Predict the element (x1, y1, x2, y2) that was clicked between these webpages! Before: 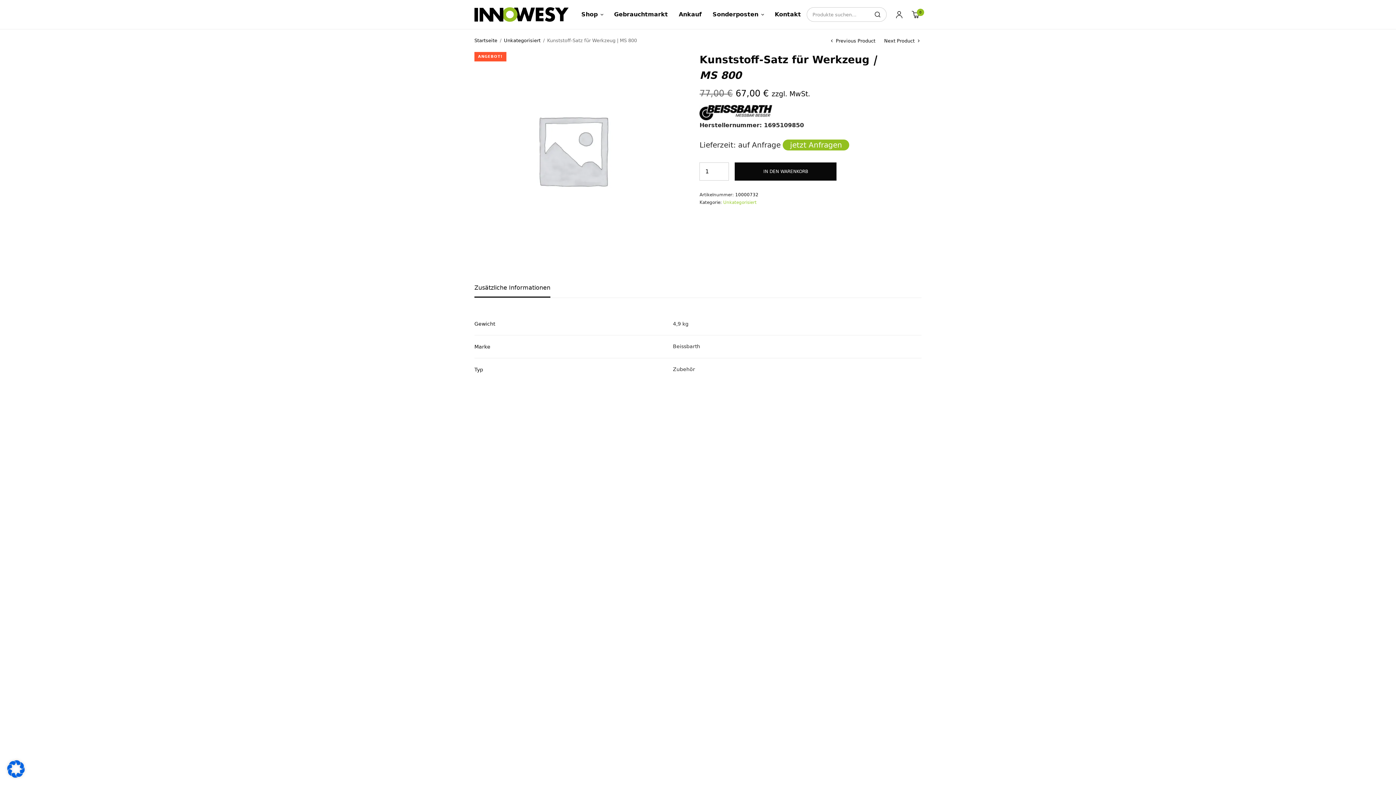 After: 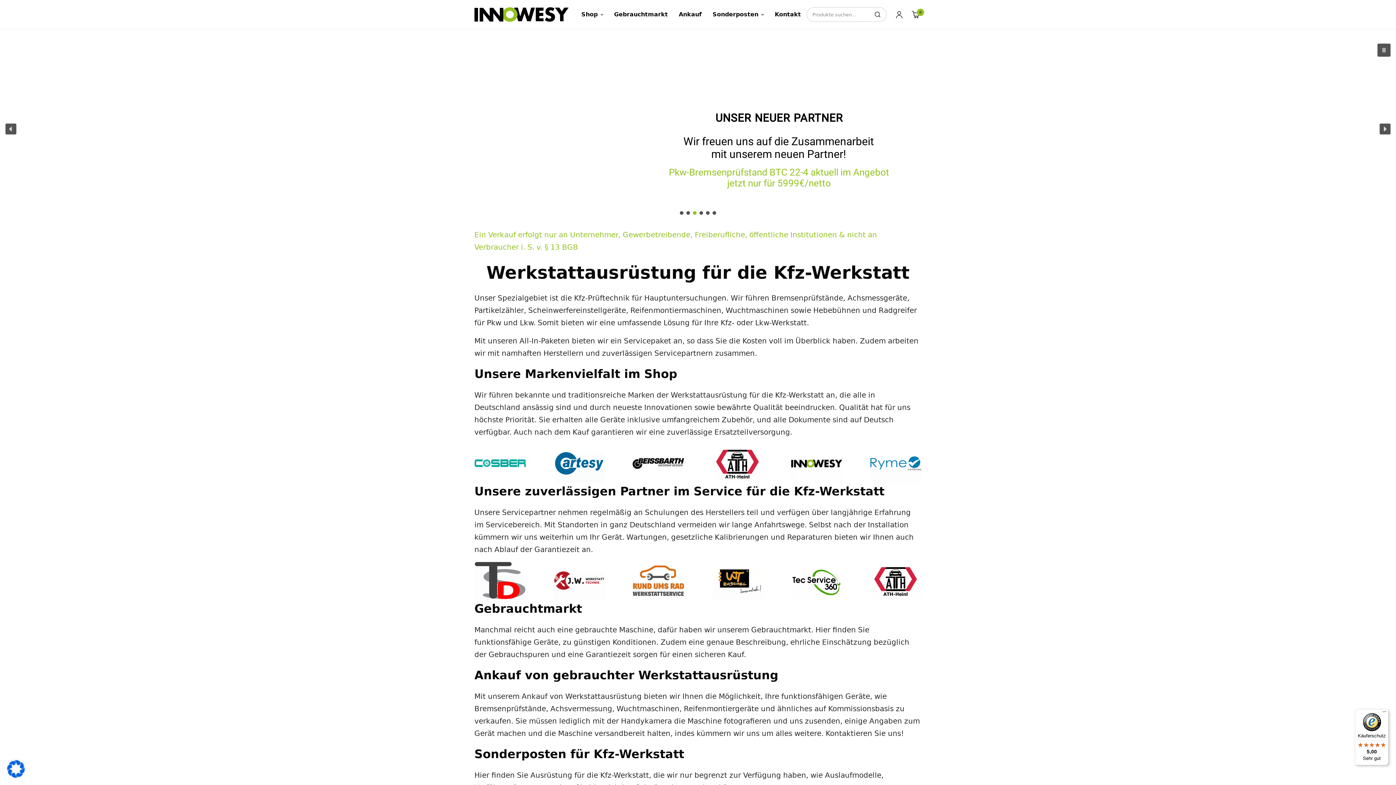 Action: bbox: (474, 7, 568, 21)